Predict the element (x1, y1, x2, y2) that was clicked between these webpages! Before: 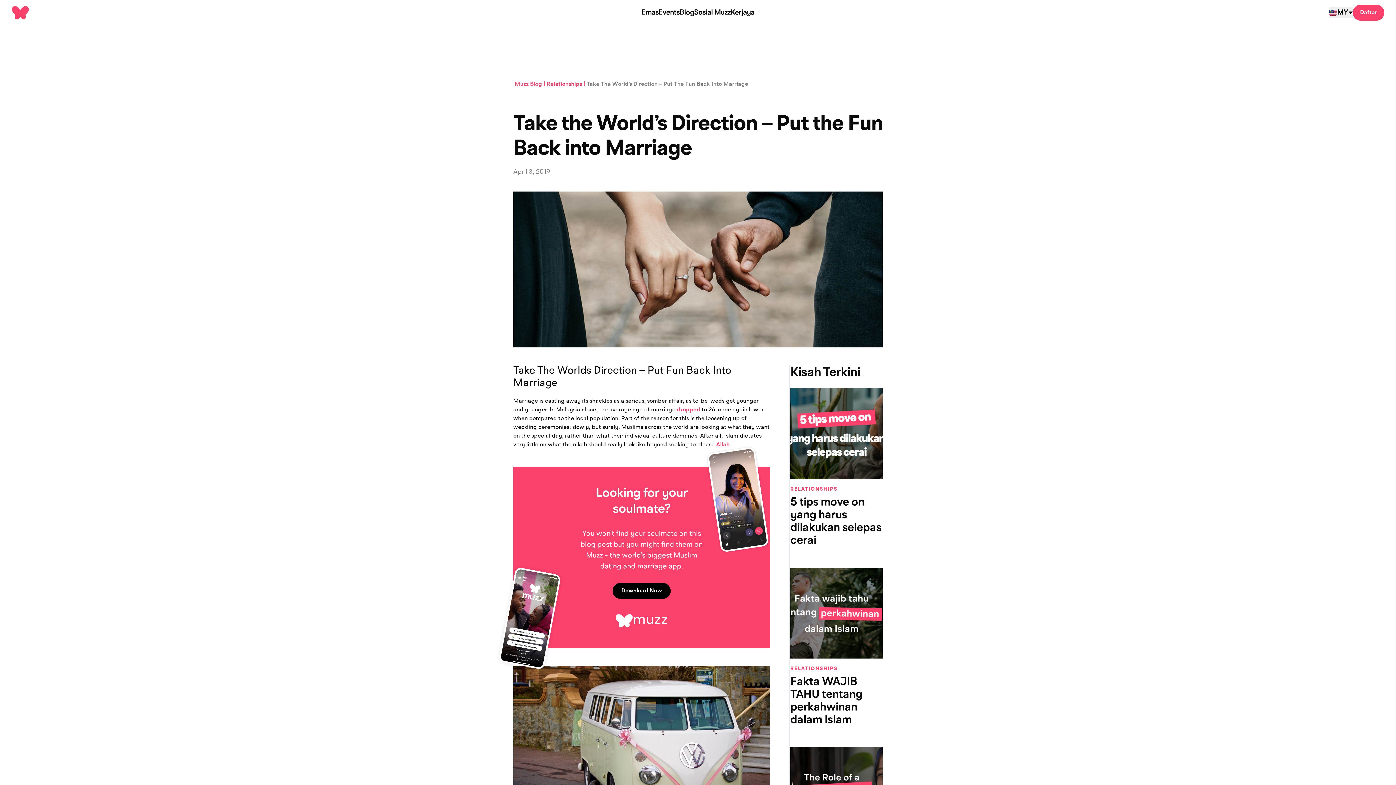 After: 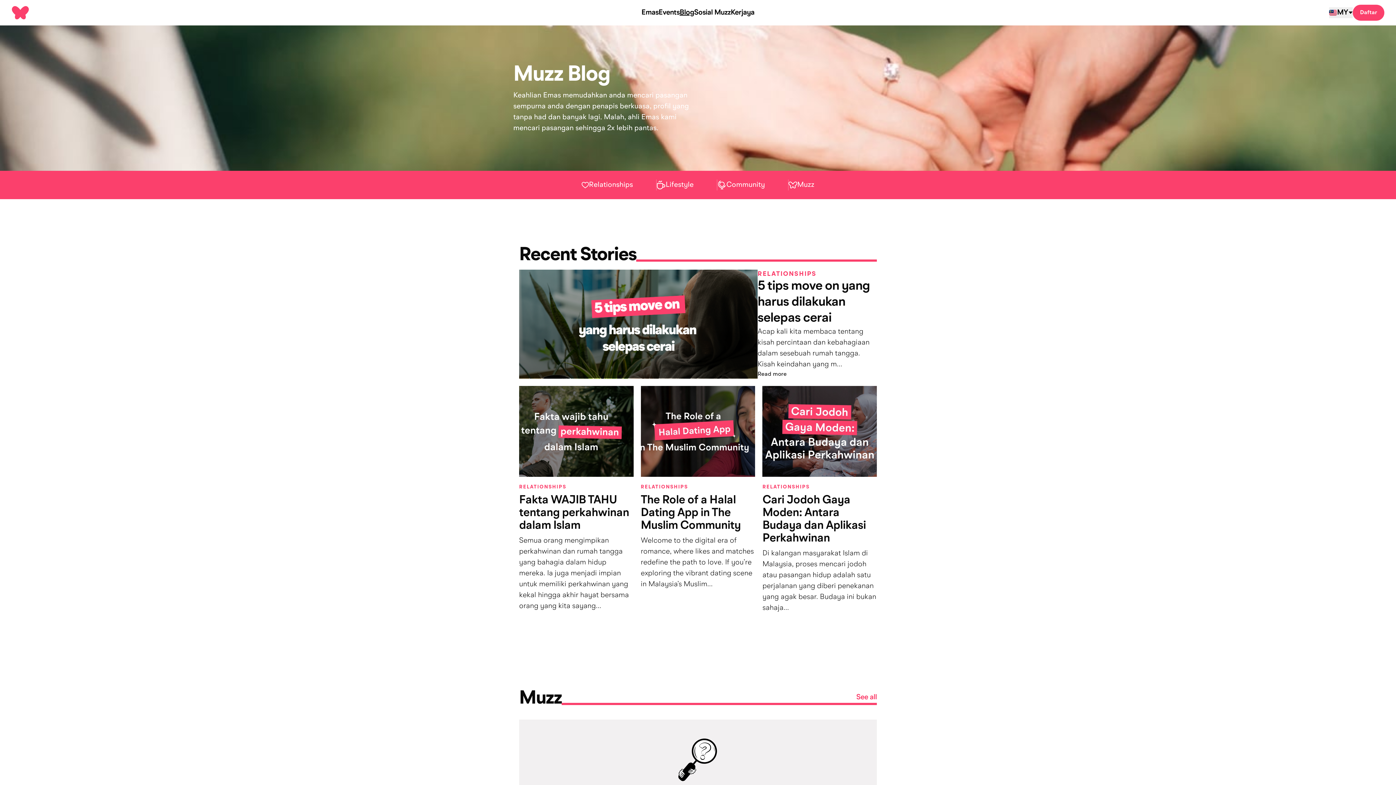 Action: bbox: (679, 10, 694, 16) label: Blog